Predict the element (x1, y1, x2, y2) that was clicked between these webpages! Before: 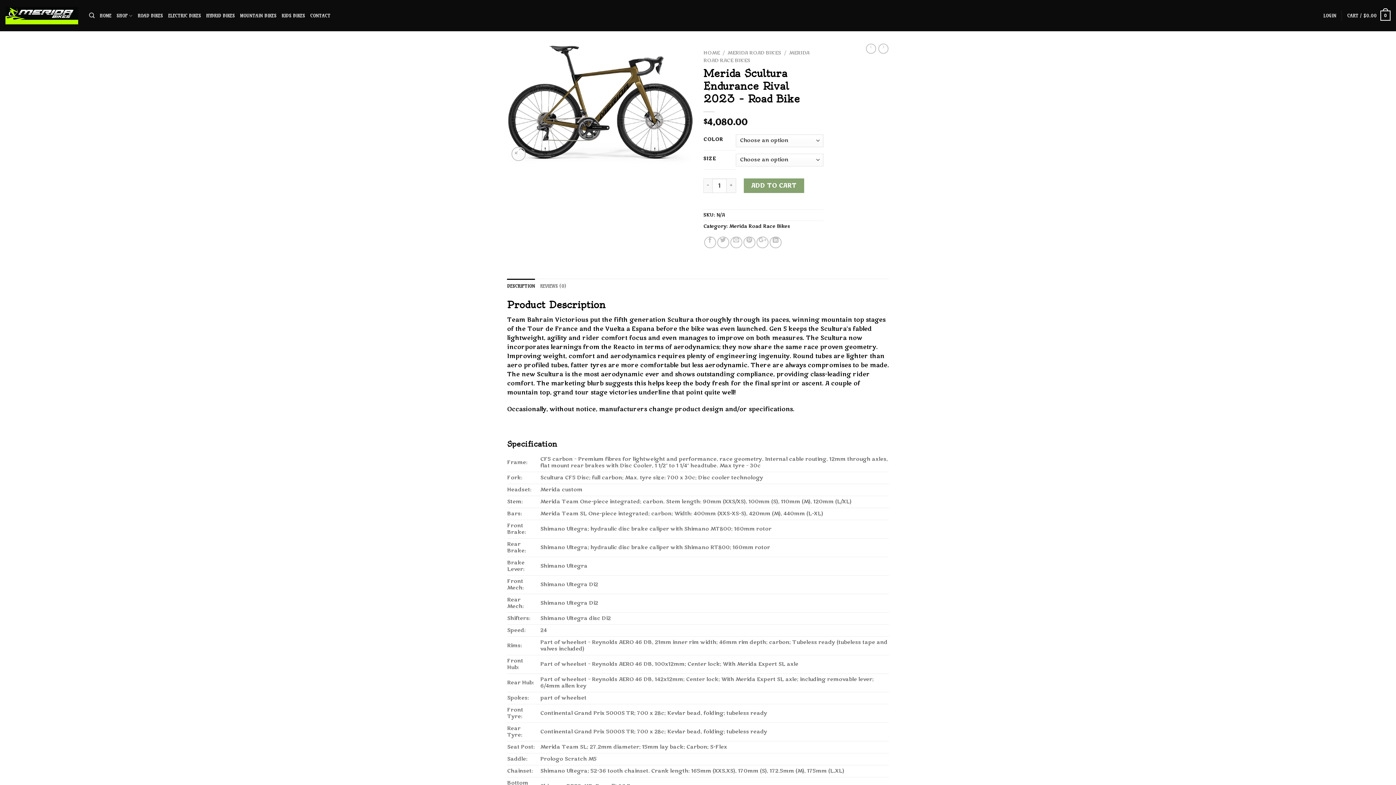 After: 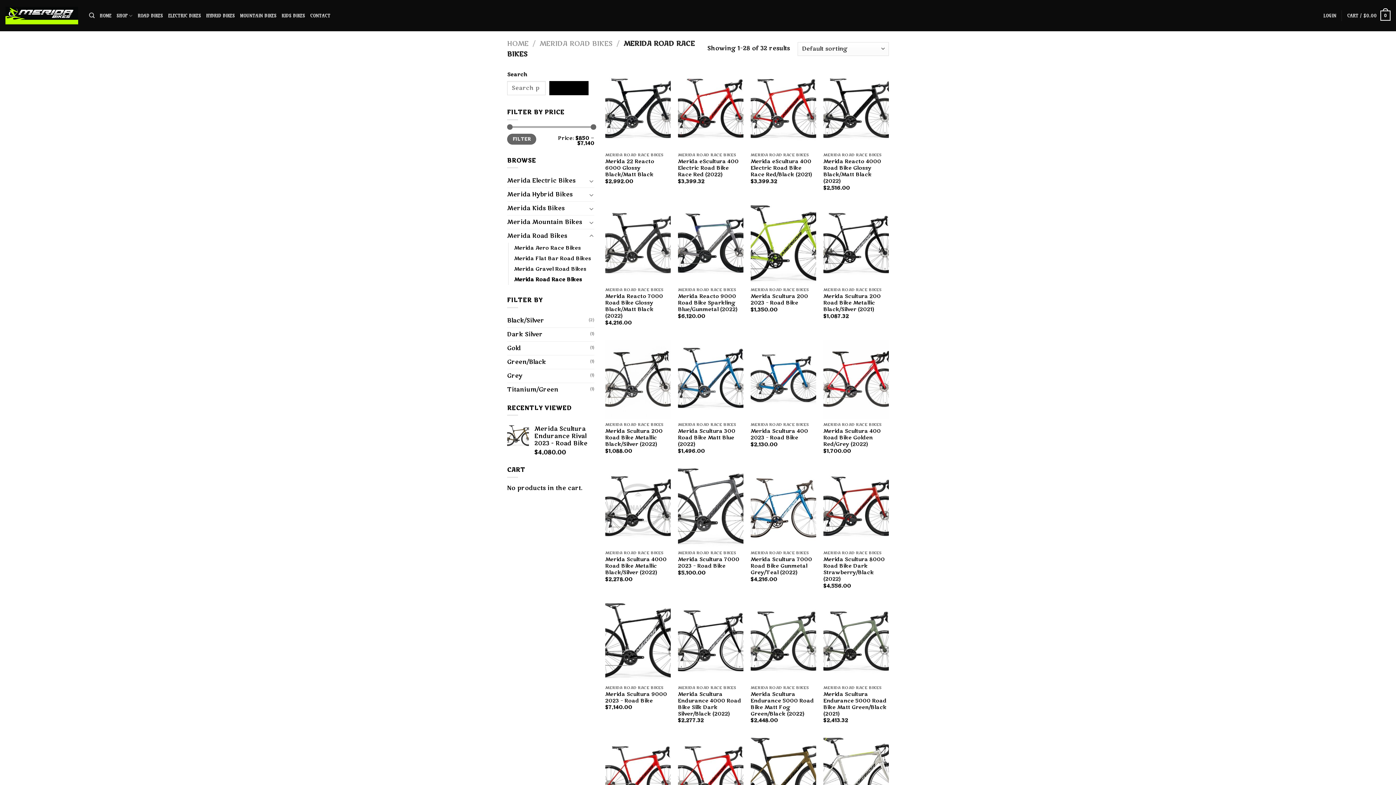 Action: bbox: (729, 223, 790, 229) label: Merida Road Race Bikes